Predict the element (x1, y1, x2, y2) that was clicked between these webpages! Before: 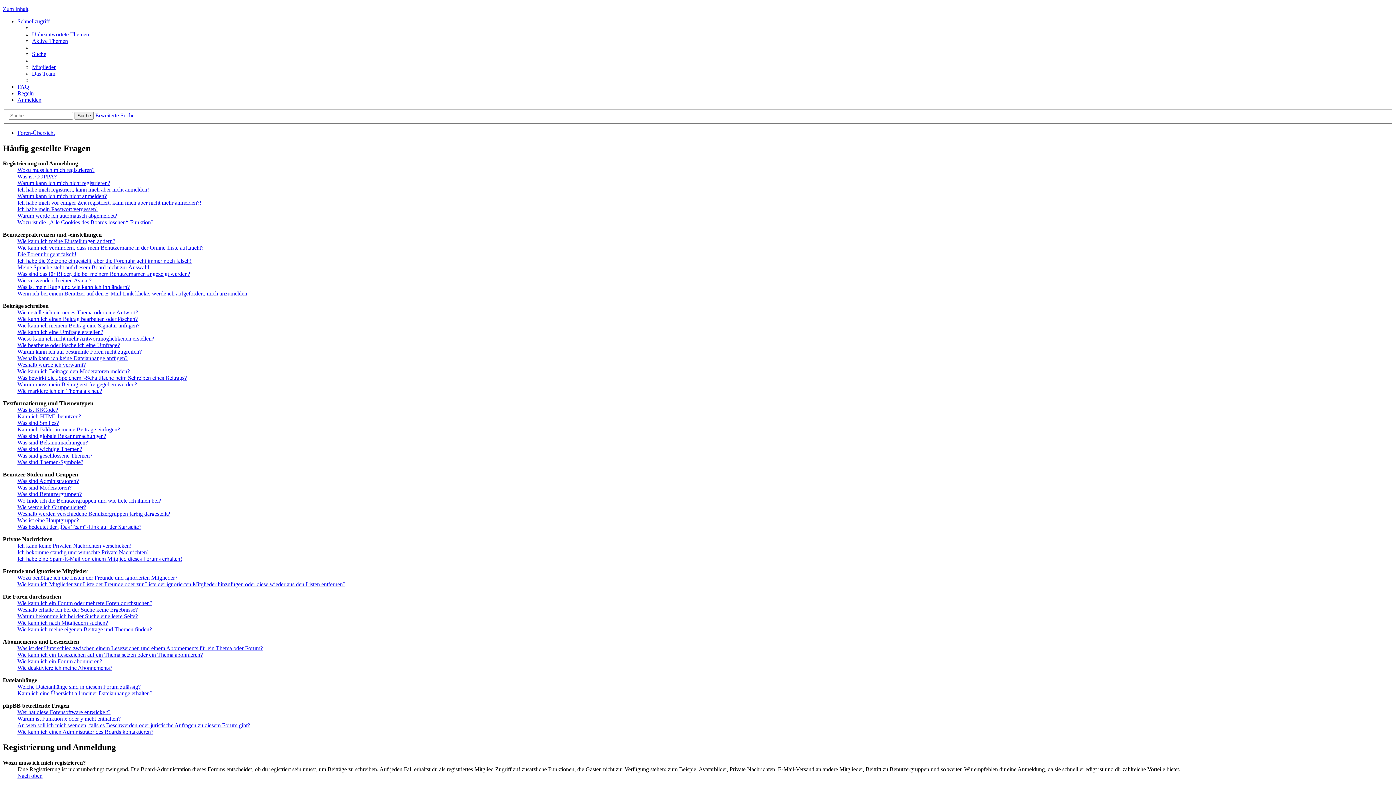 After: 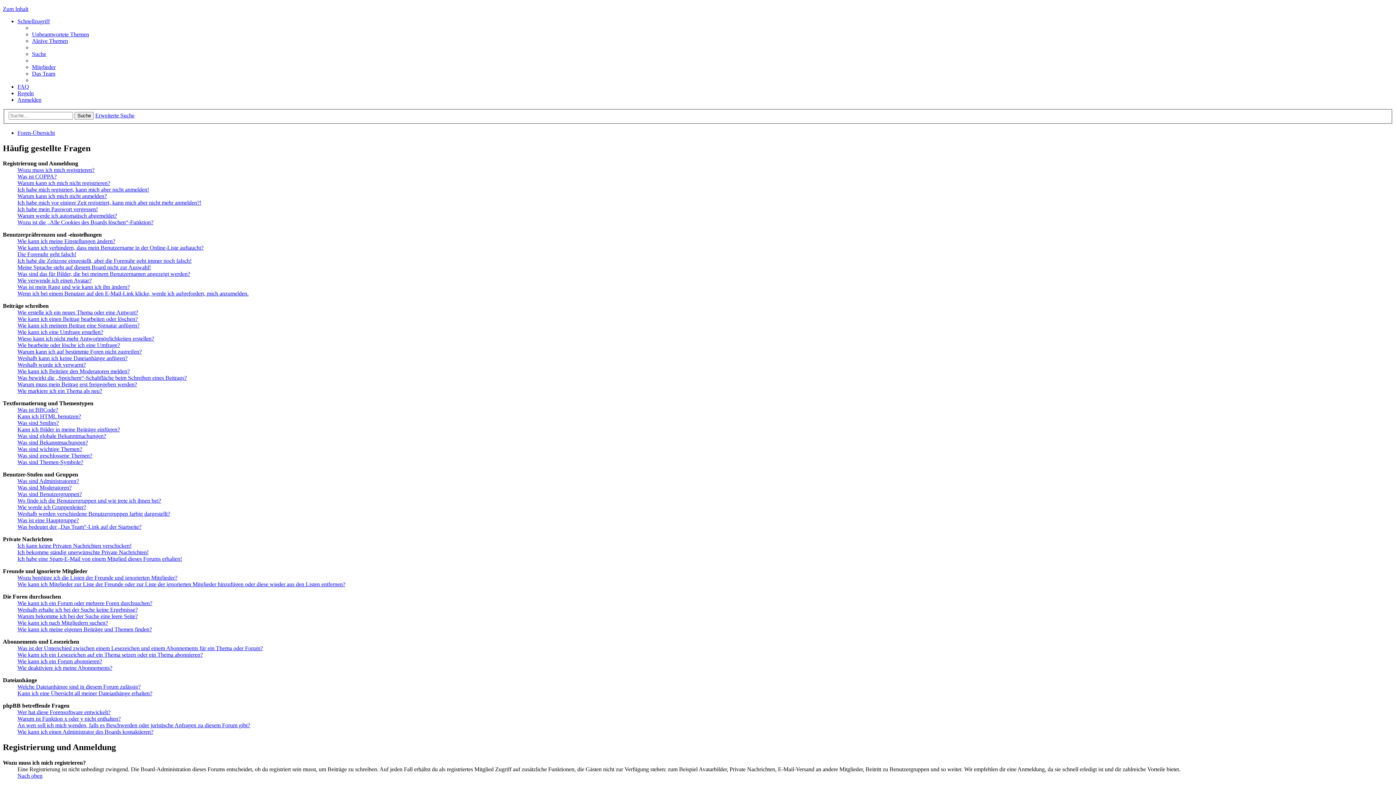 Action: bbox: (17, 83, 29, 89) label: FAQ